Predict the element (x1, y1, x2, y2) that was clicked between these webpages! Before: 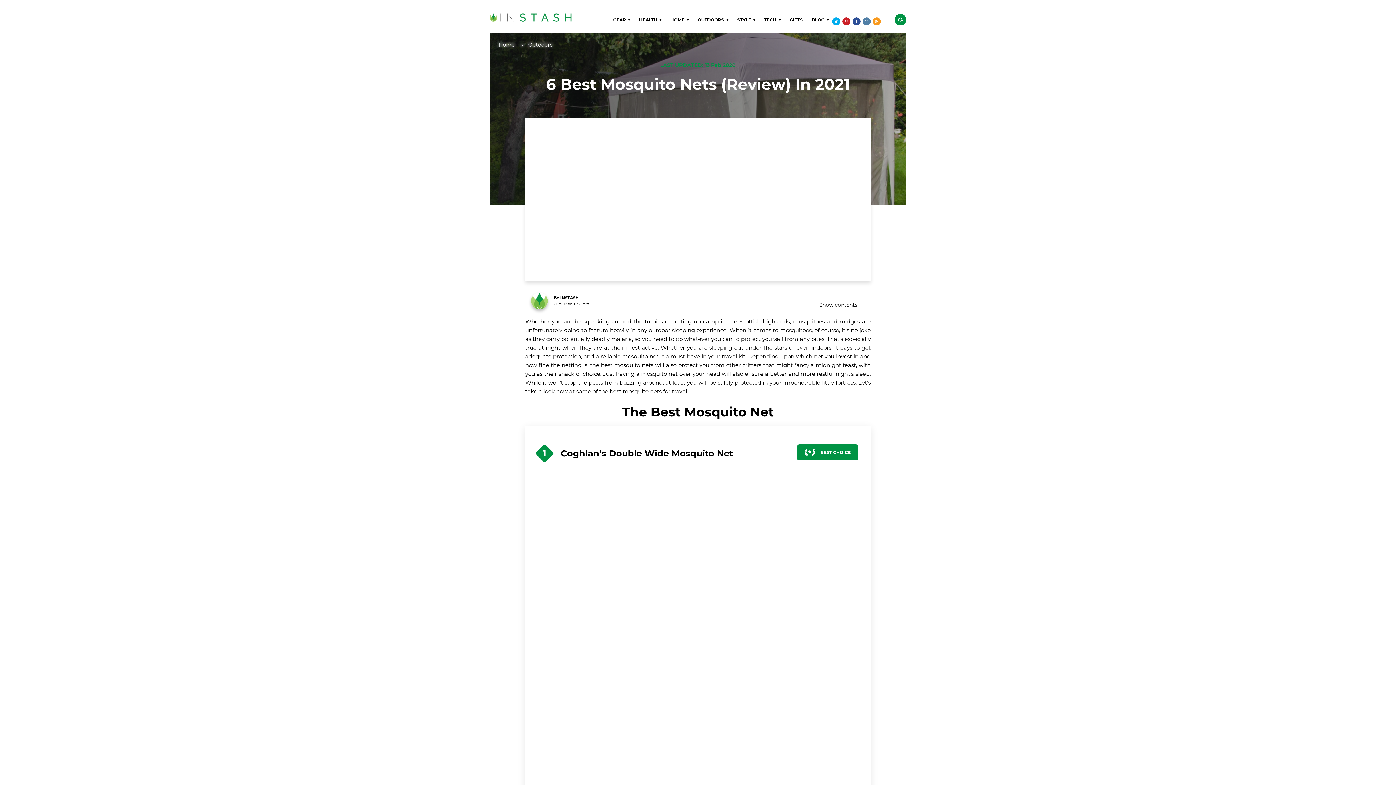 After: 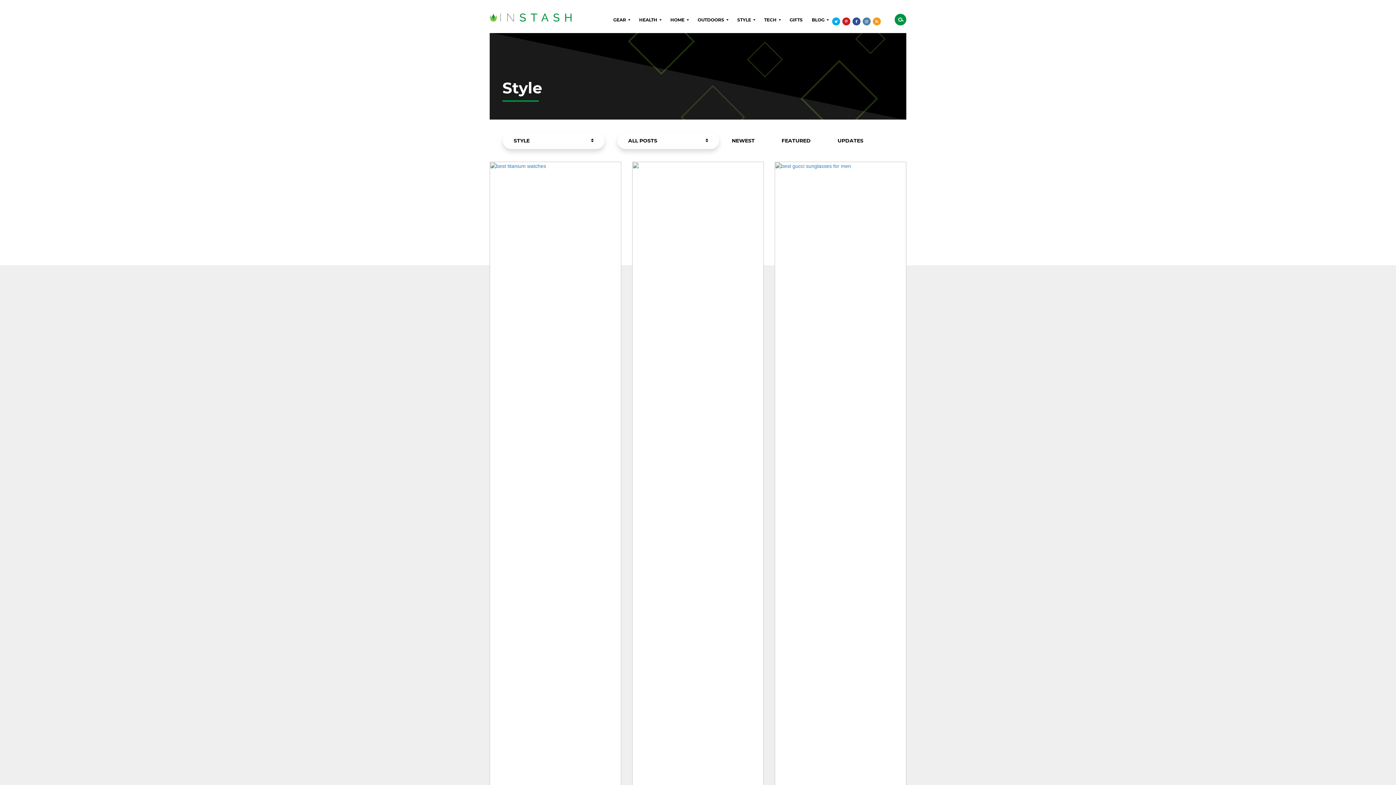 Action: label: STYLE bbox: (737, 16, 756, 33)